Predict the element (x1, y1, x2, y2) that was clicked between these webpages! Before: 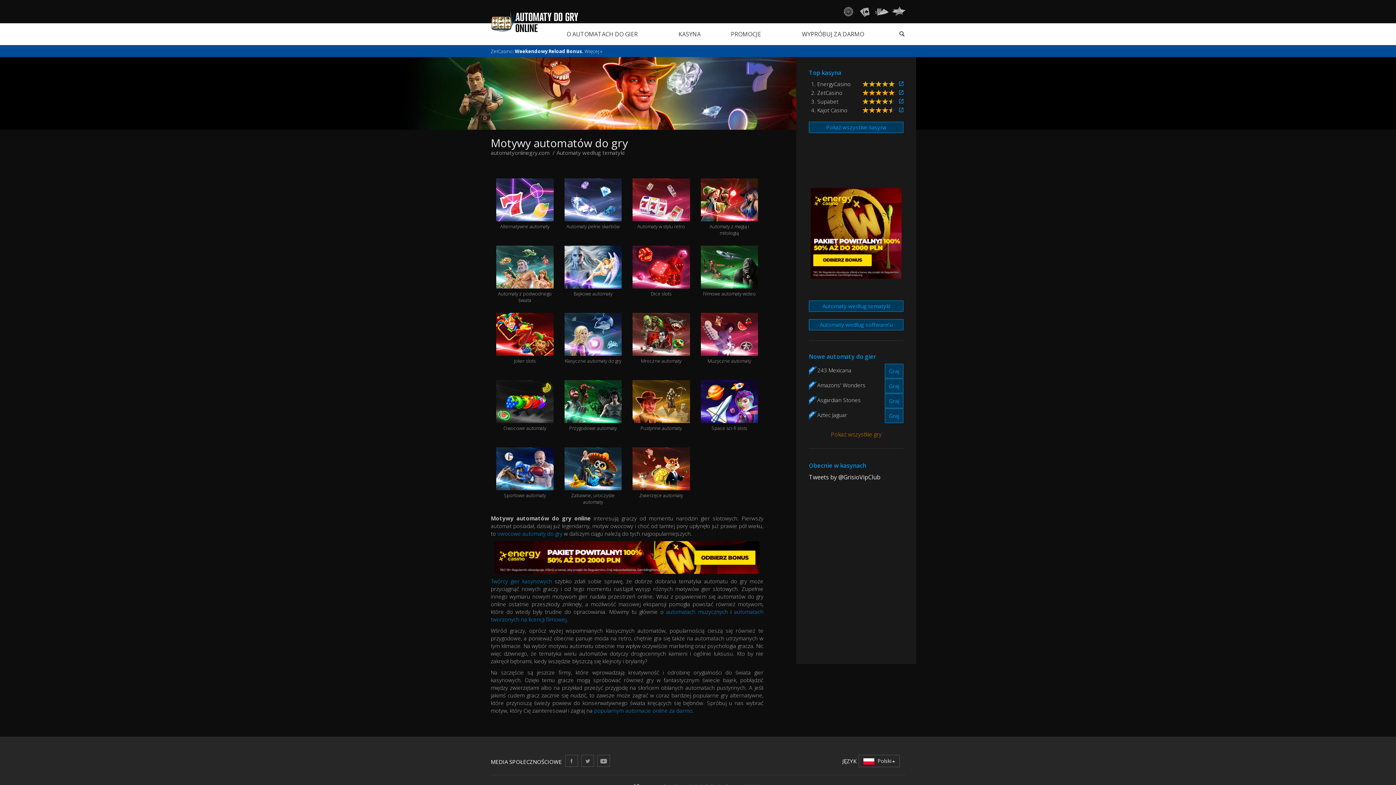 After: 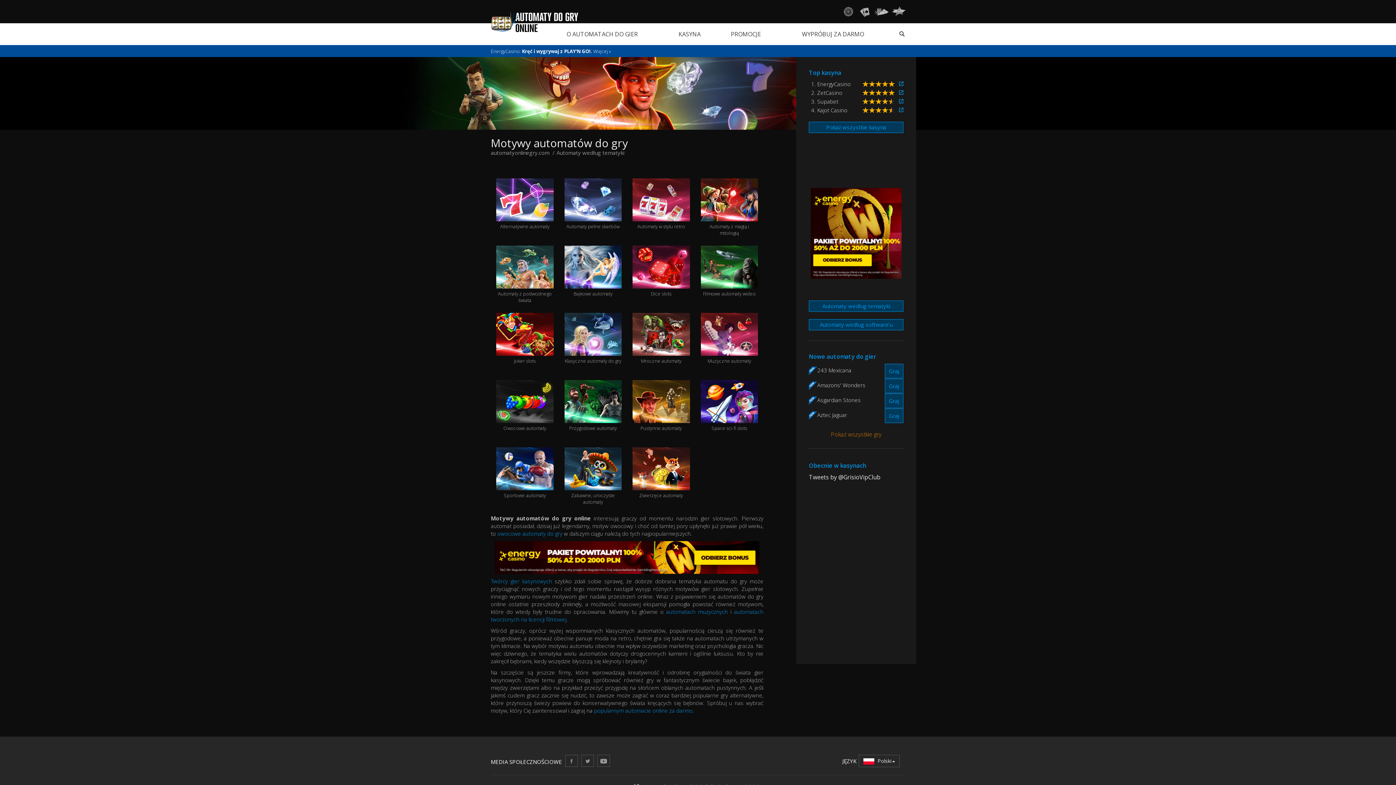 Action: label: 4. Kajot Casino bbox: (811, 106, 862, 113)